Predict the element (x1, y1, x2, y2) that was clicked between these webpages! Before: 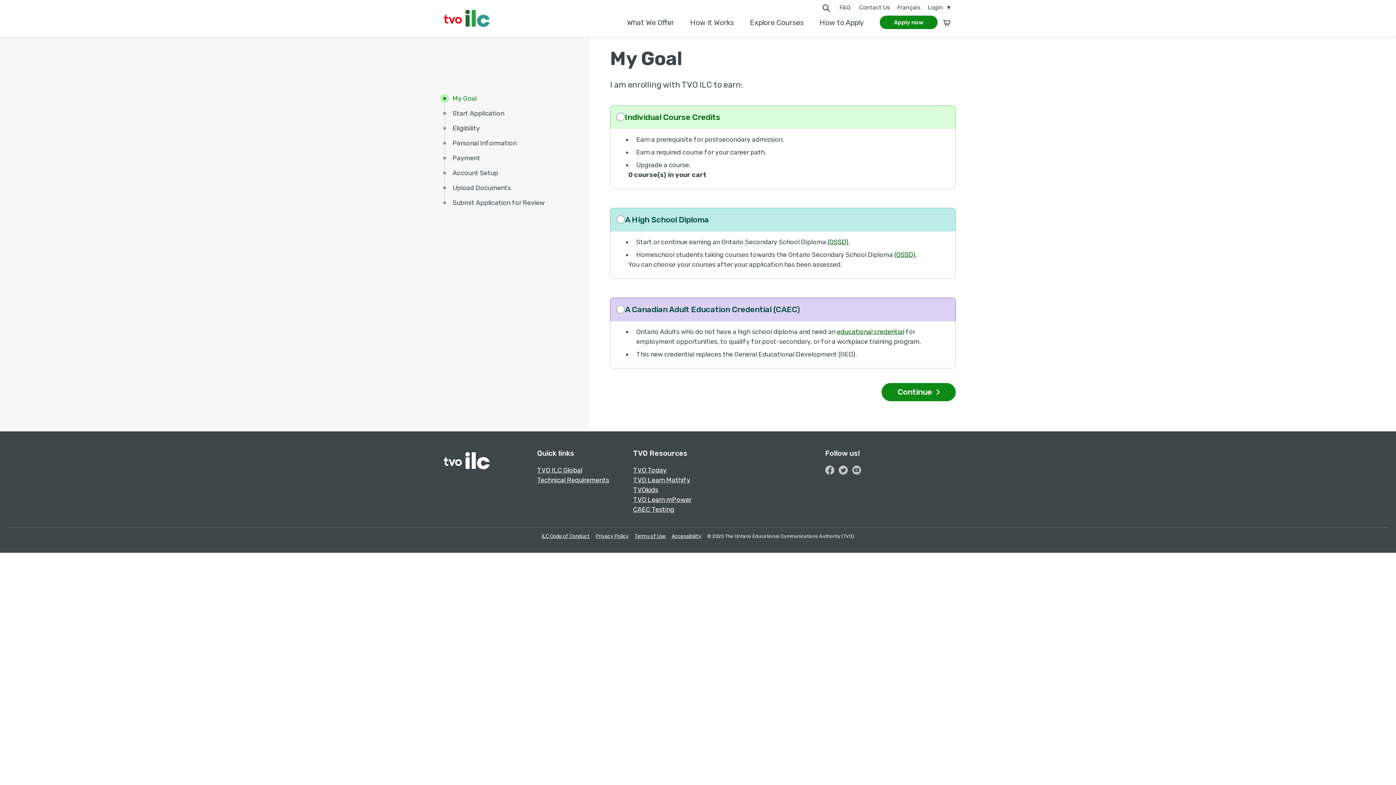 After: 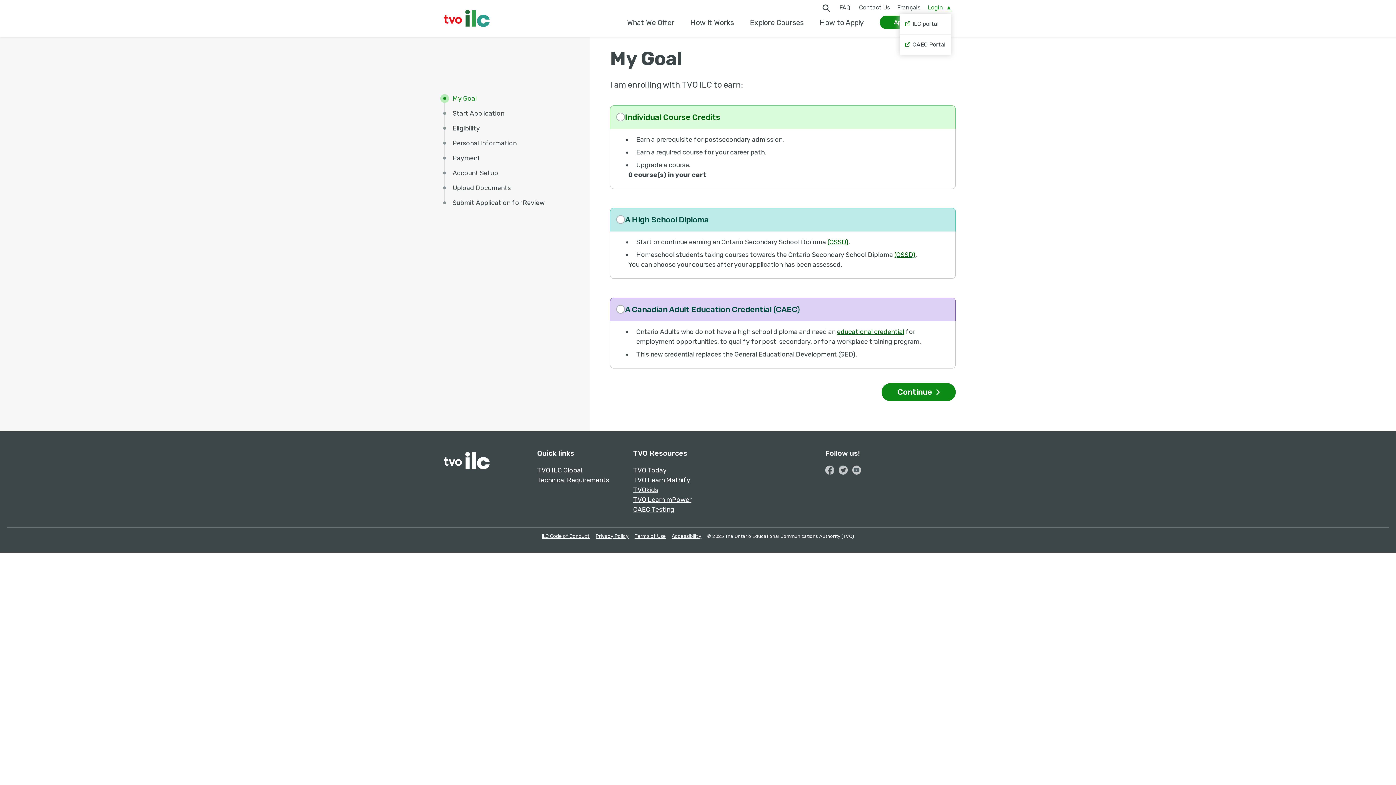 Action: bbox: (924, 2, 955, 13) label: Login  ▼